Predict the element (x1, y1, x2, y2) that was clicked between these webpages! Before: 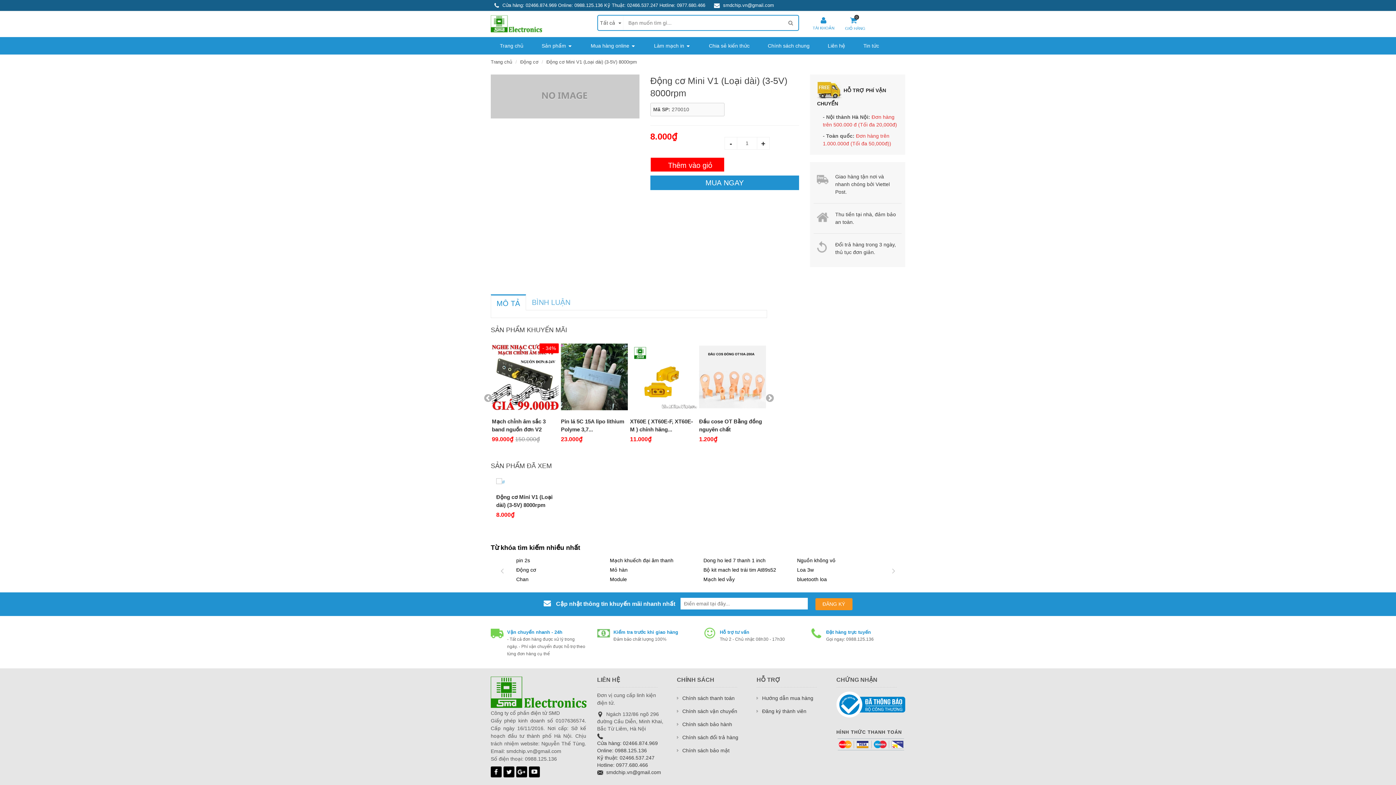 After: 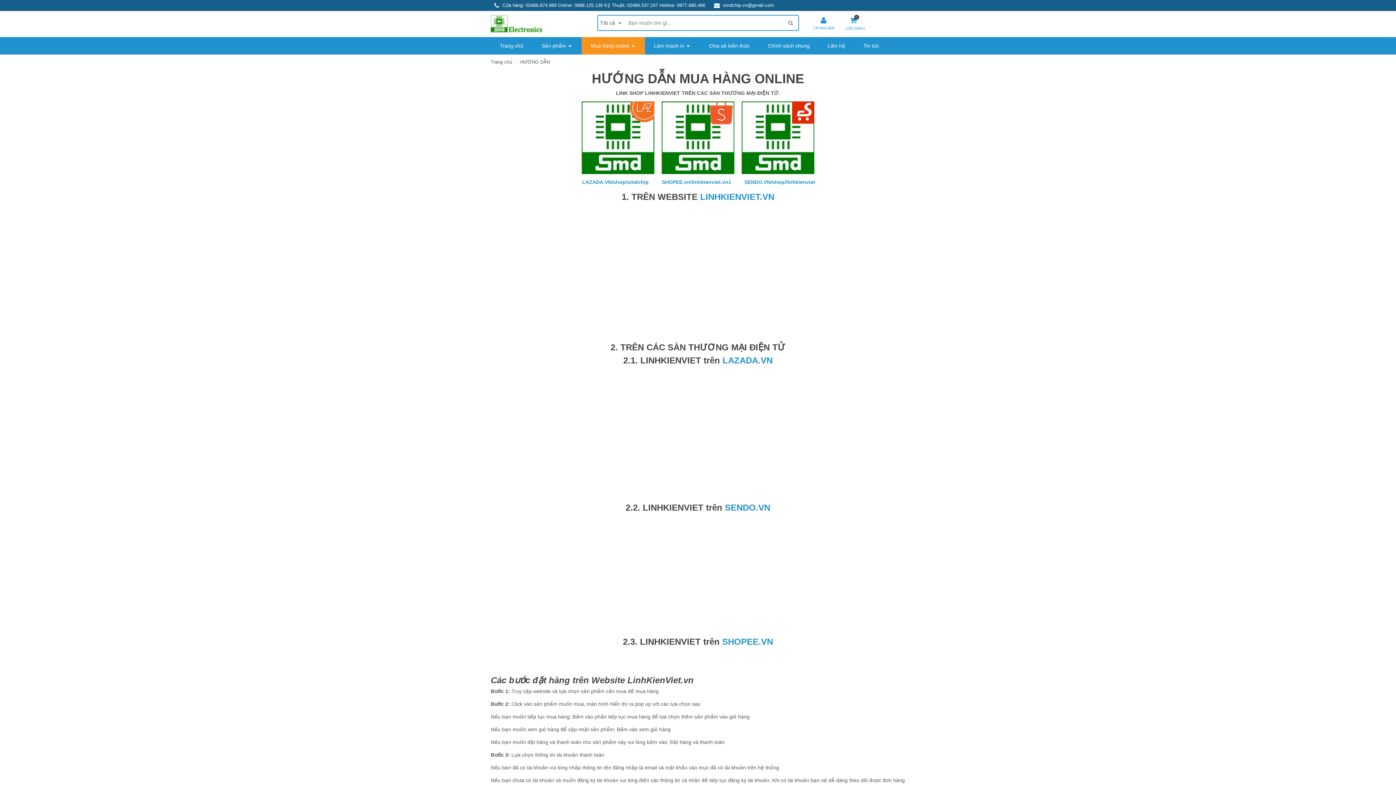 Action: bbox: (756, 691, 825, 705) label: Hướng dẫn mua hàng